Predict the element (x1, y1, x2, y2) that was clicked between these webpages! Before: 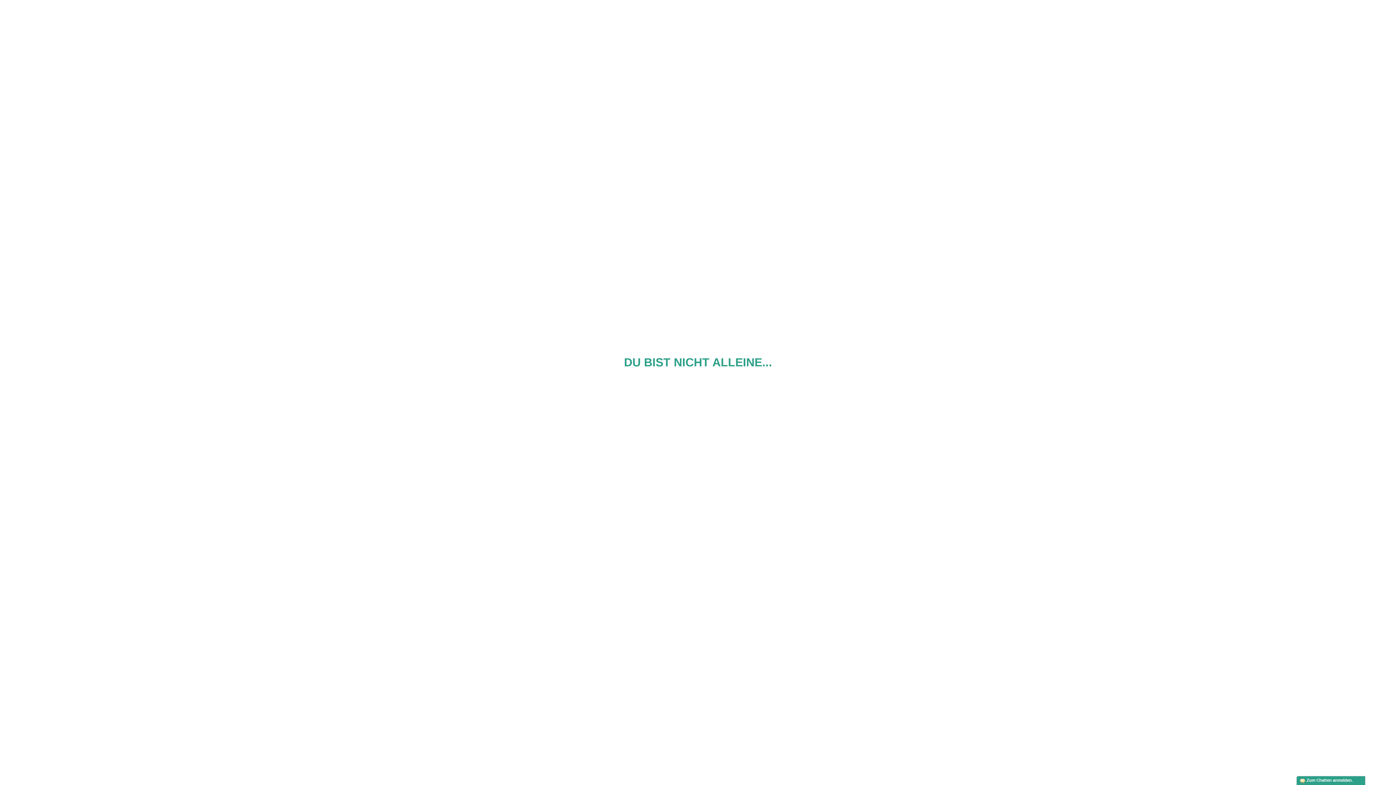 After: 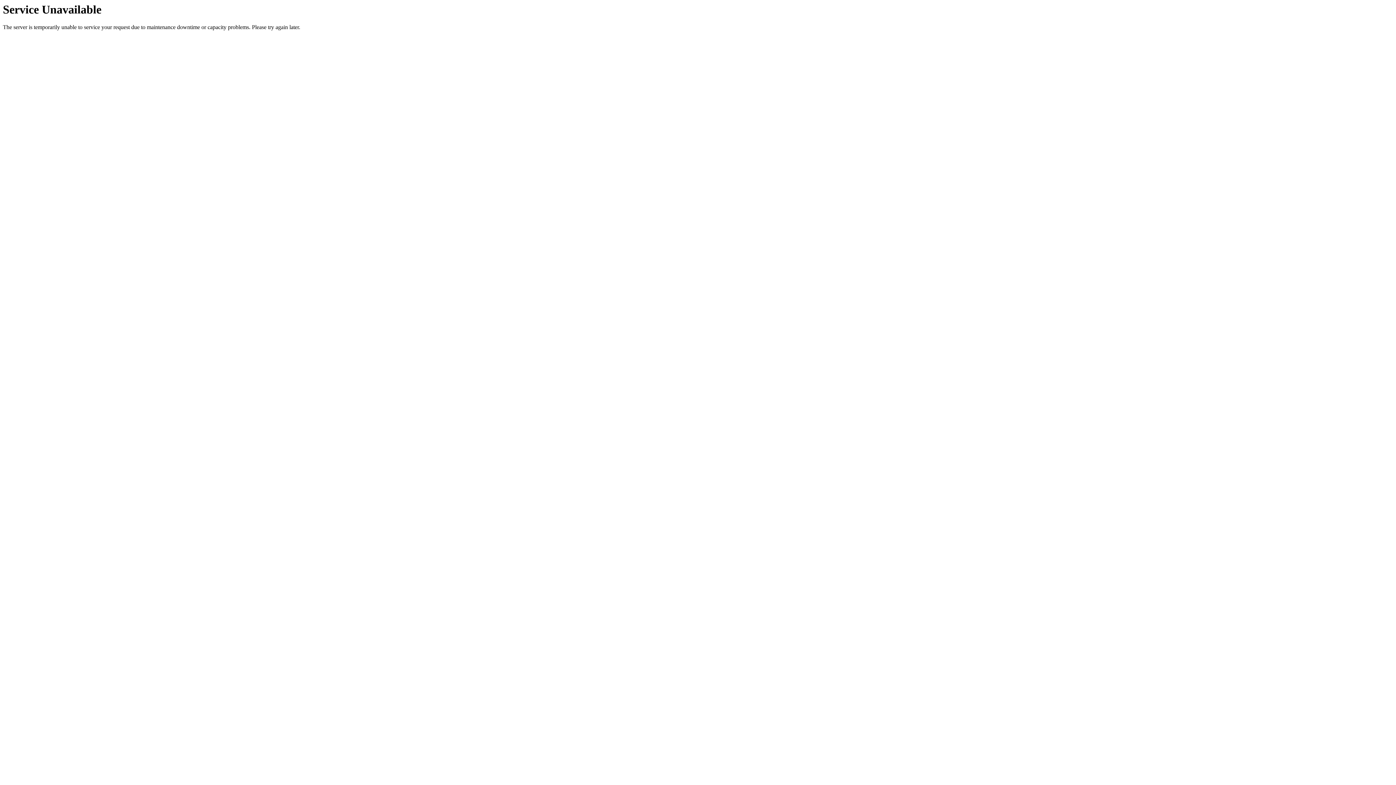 Action: bbox: (1306, 778, 1353, 782) label: Zum Chatten anmelden.